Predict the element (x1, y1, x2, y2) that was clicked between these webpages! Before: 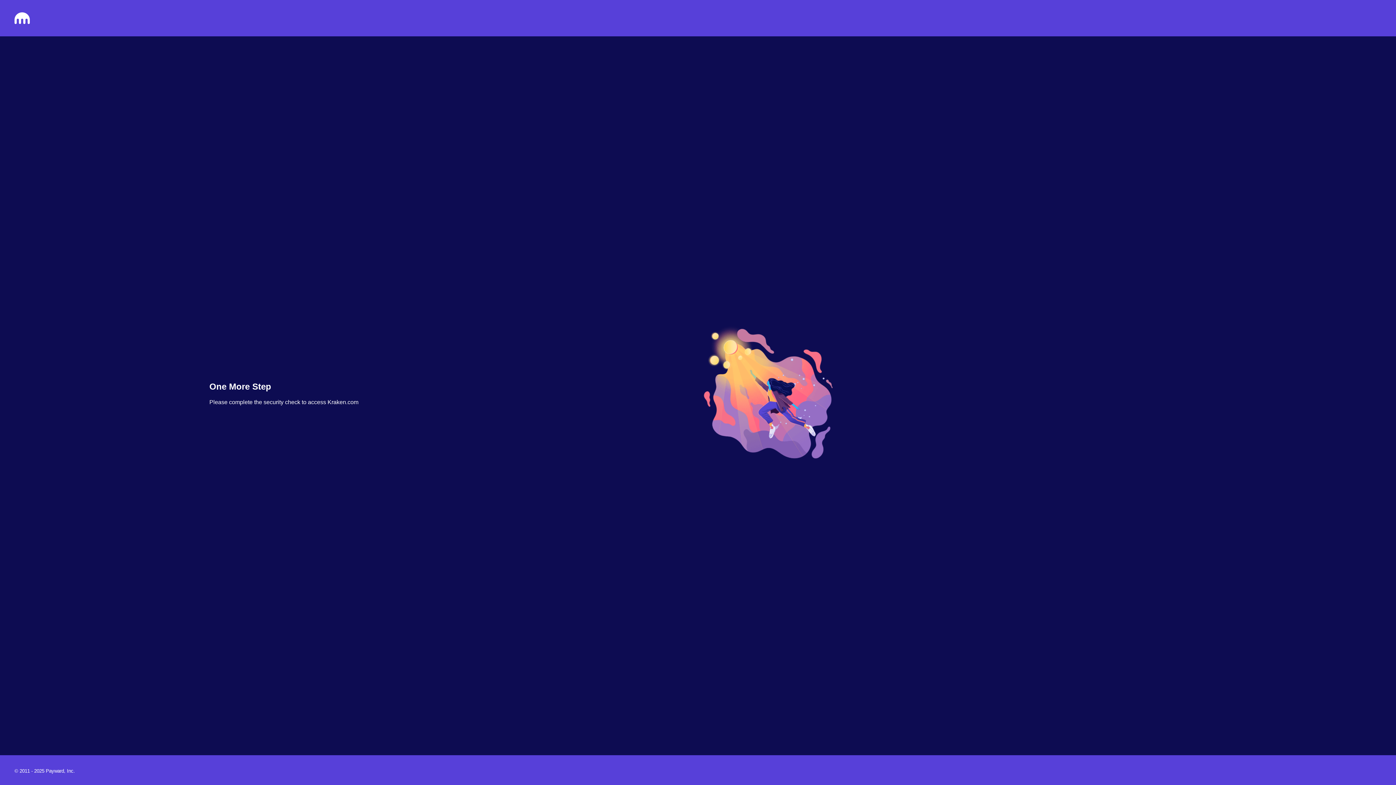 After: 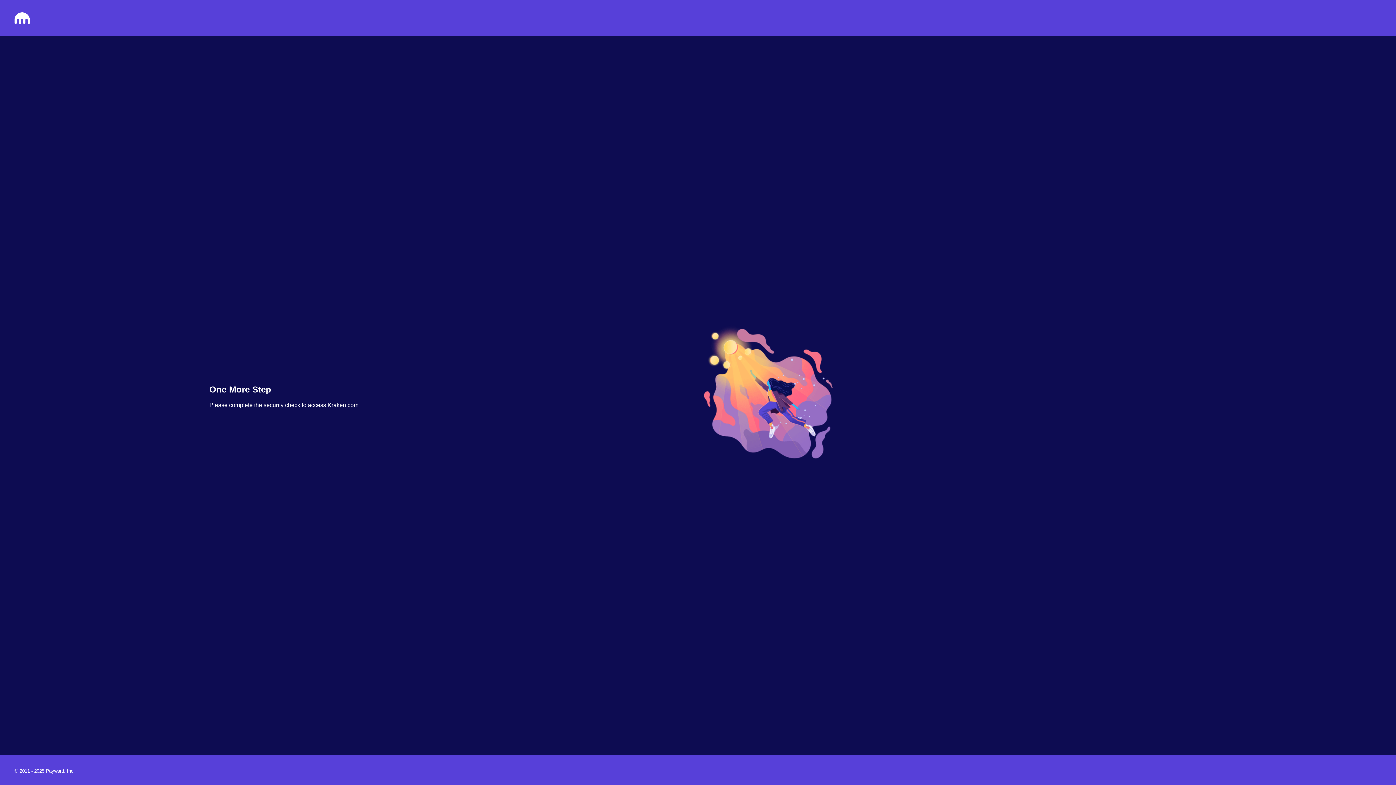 Action: bbox: (14, 18, 29, 25)